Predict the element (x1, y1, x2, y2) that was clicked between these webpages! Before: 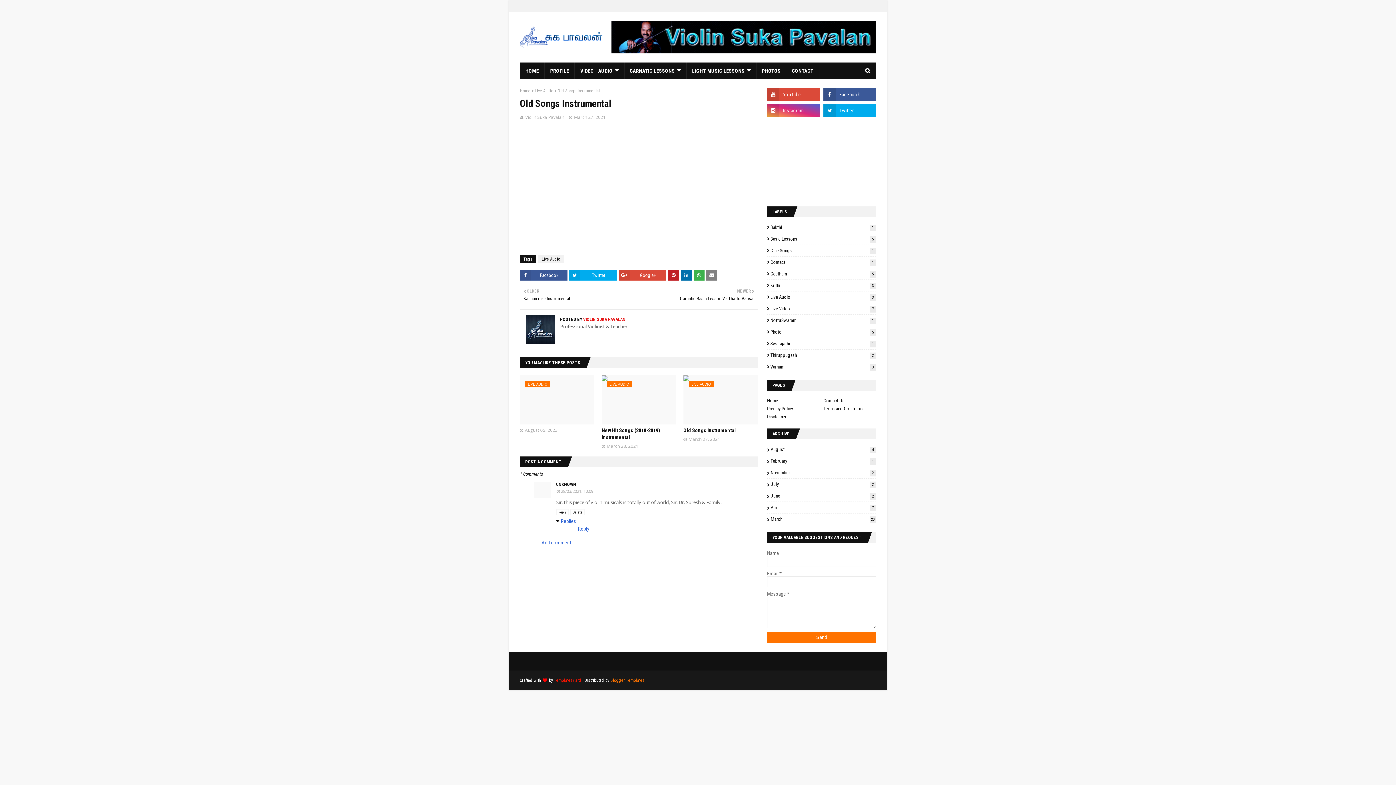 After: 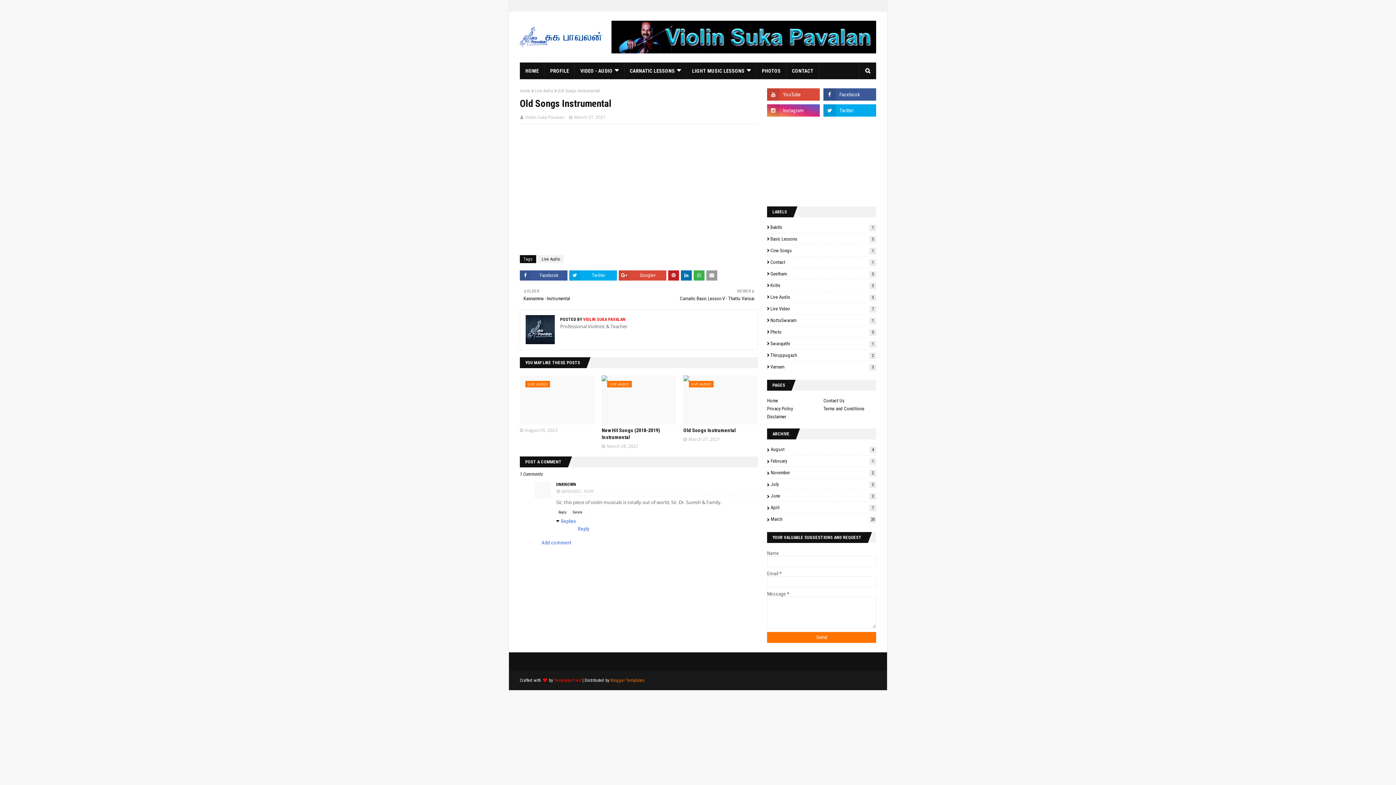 Action: bbox: (706, 270, 717, 280)